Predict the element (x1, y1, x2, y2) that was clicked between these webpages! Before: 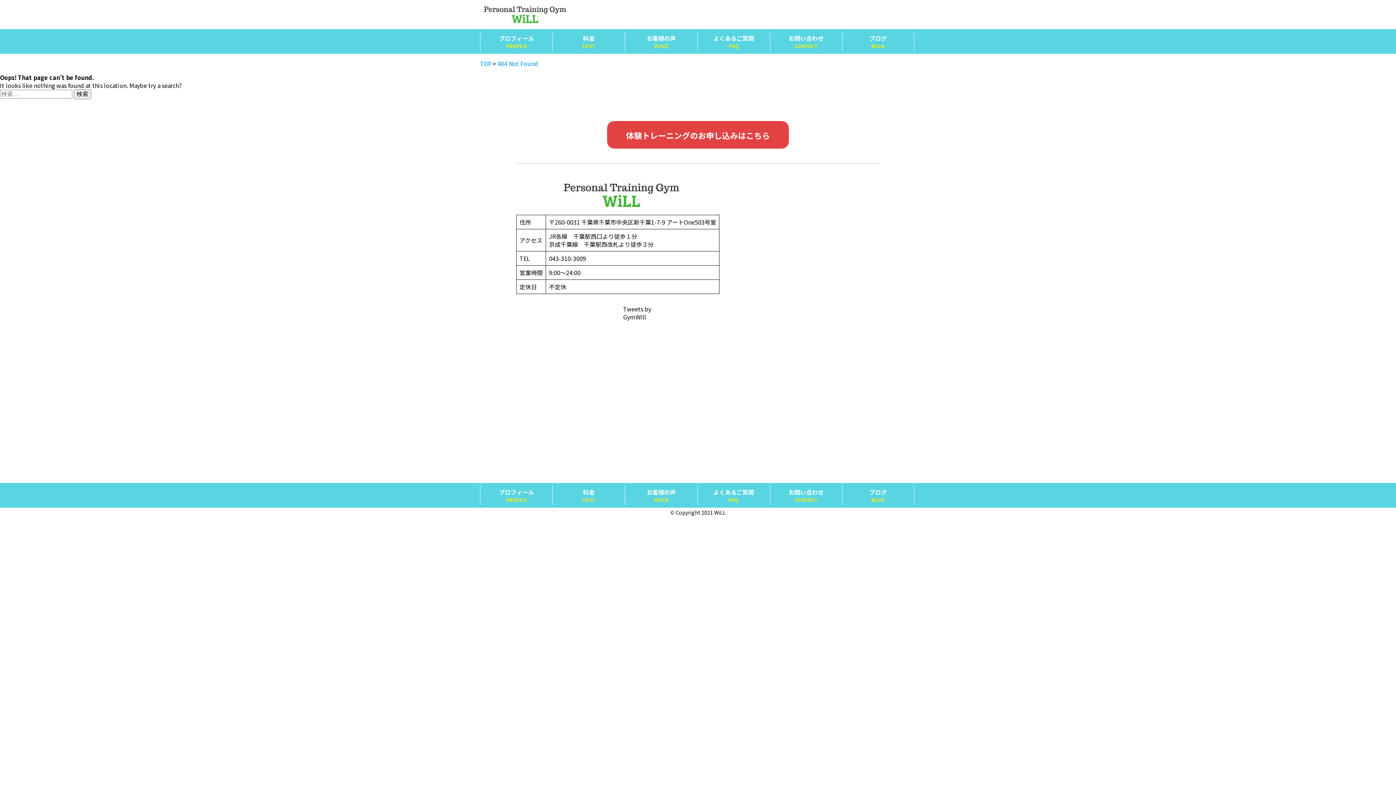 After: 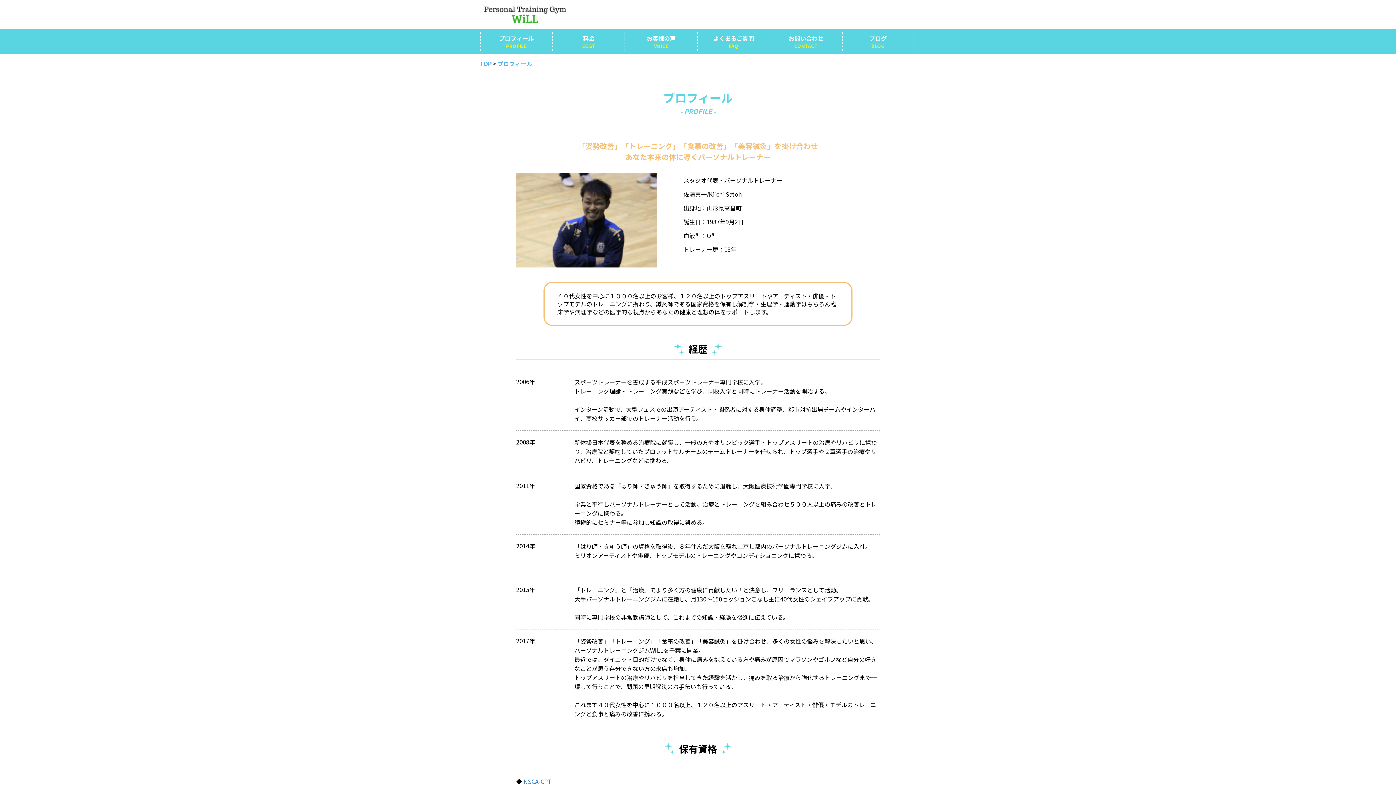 Action: bbox: (480, 483, 552, 508) label: プロフィール
PROFILE